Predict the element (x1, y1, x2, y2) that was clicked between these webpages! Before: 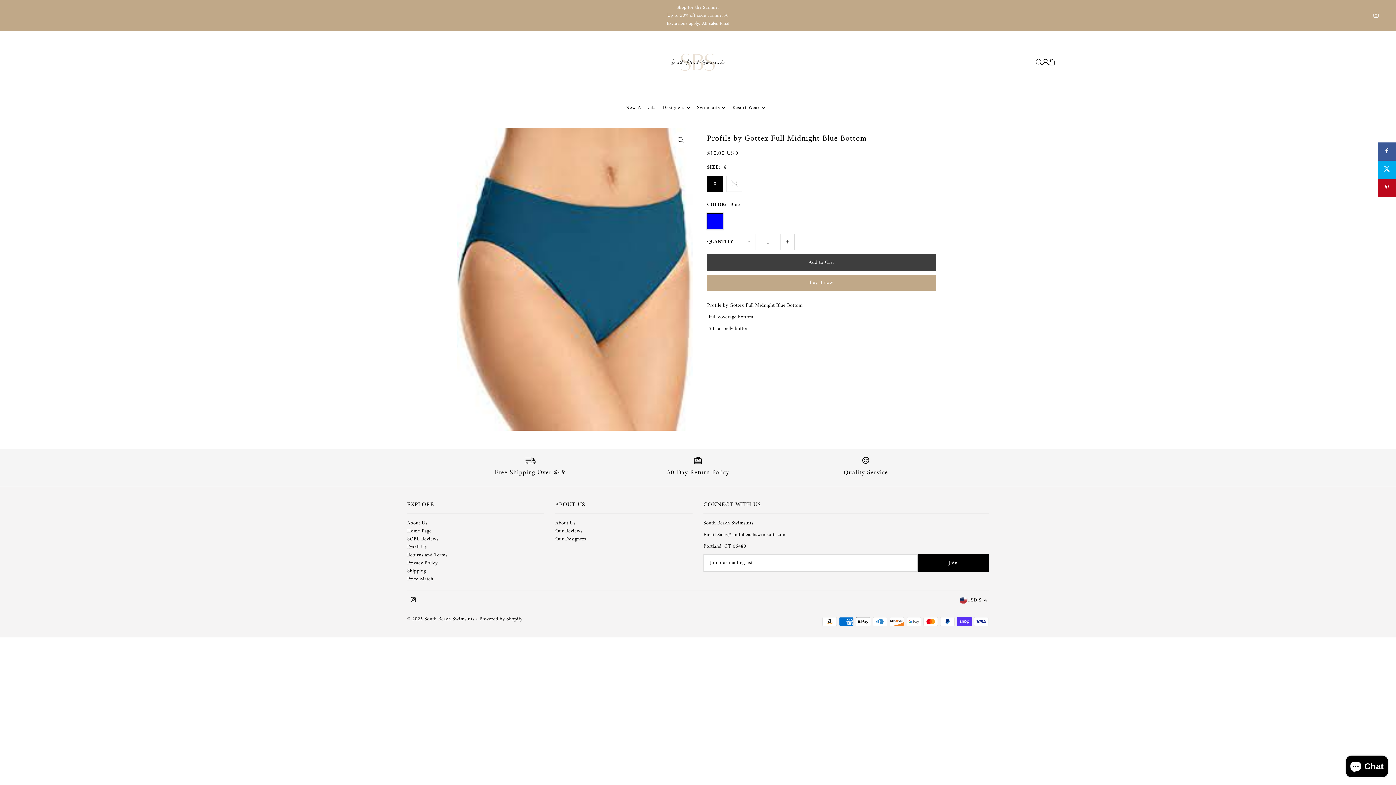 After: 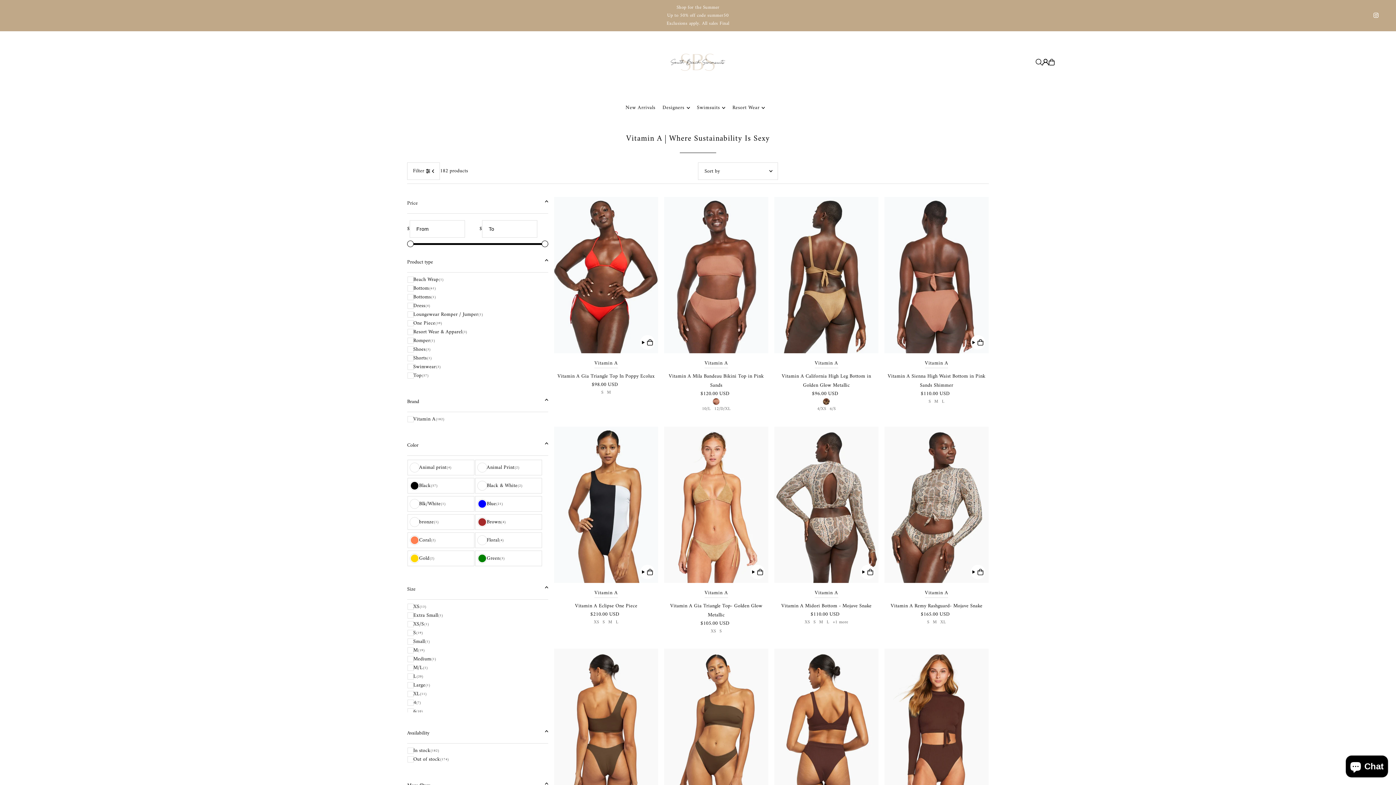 Action: label: Swimsuits bbox: (697, 98, 725, 117)